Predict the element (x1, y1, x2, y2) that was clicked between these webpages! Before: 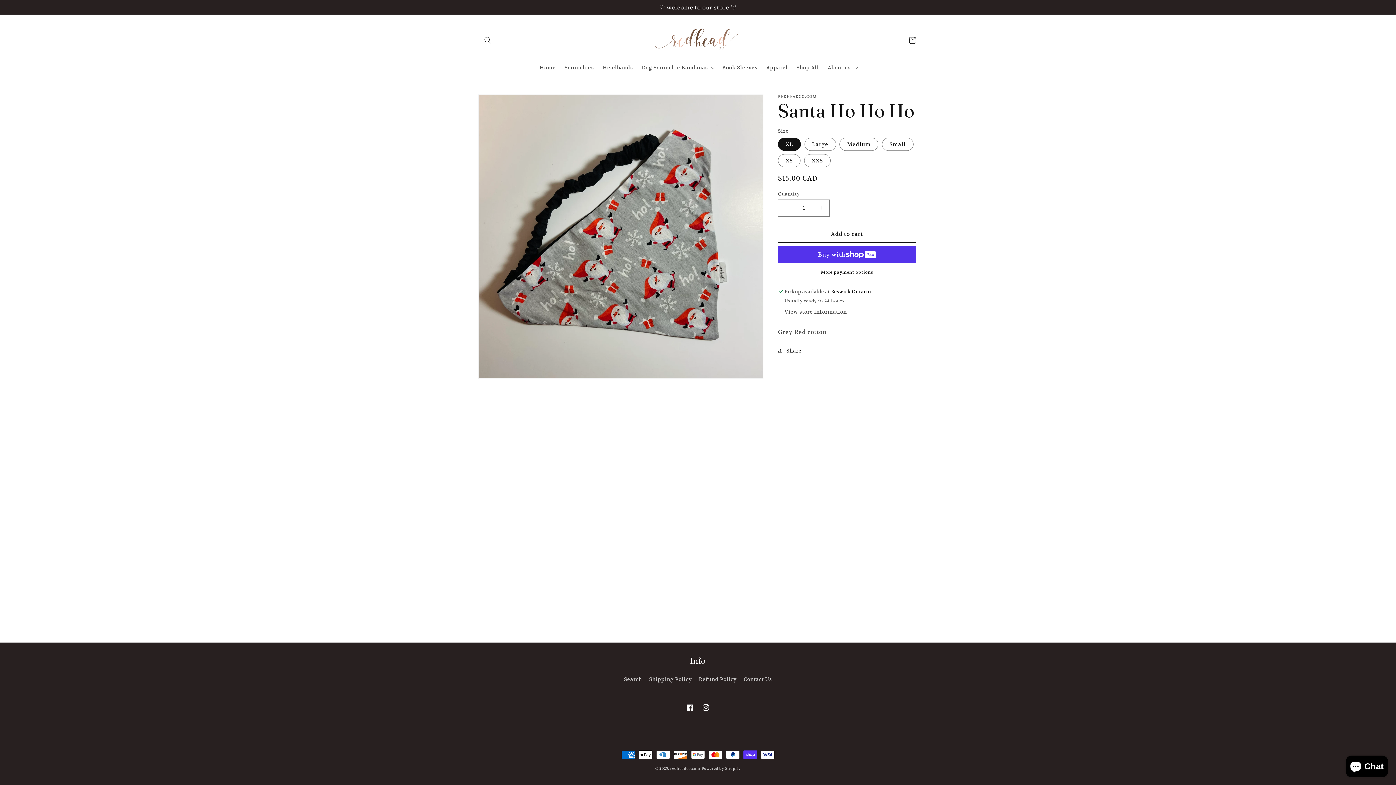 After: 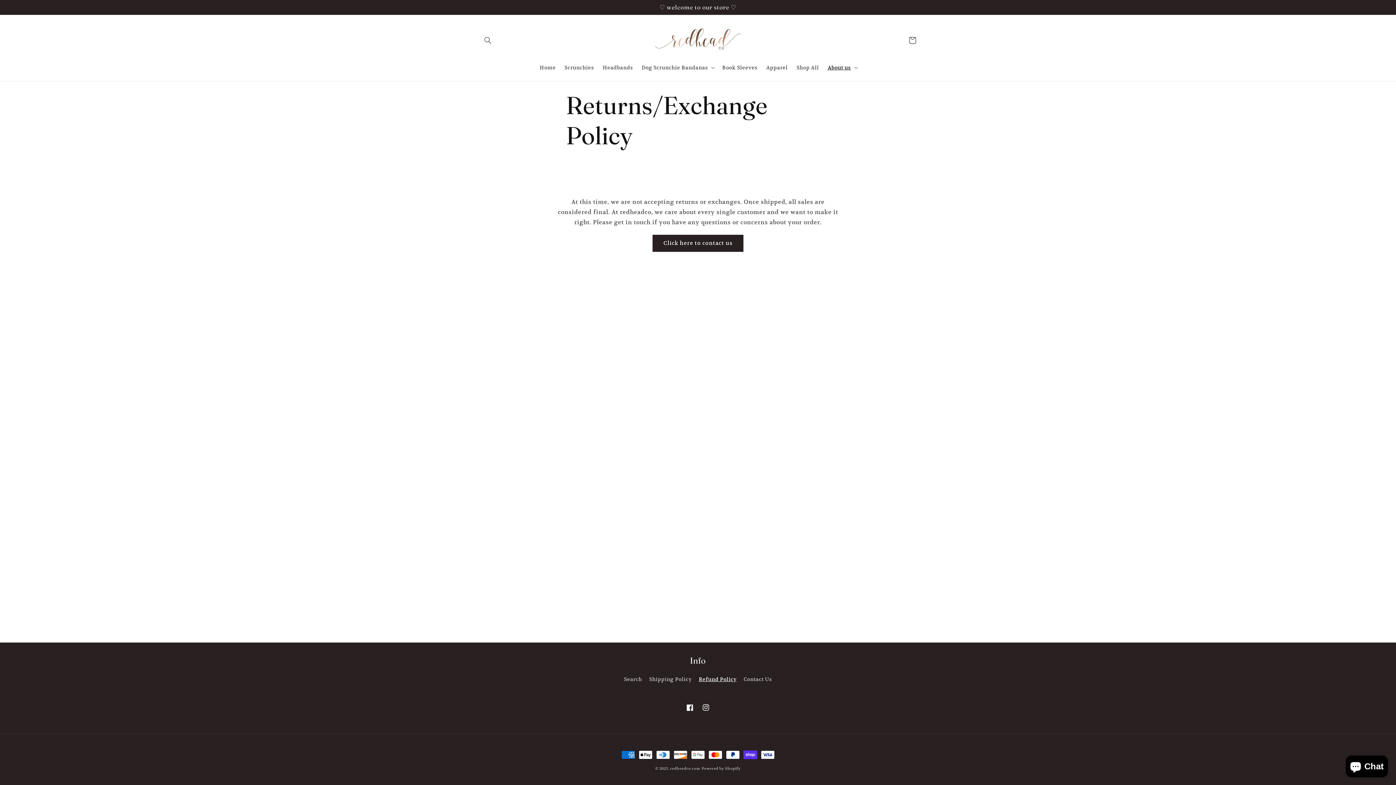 Action: bbox: (698, 673, 736, 686) label: Refund Policy